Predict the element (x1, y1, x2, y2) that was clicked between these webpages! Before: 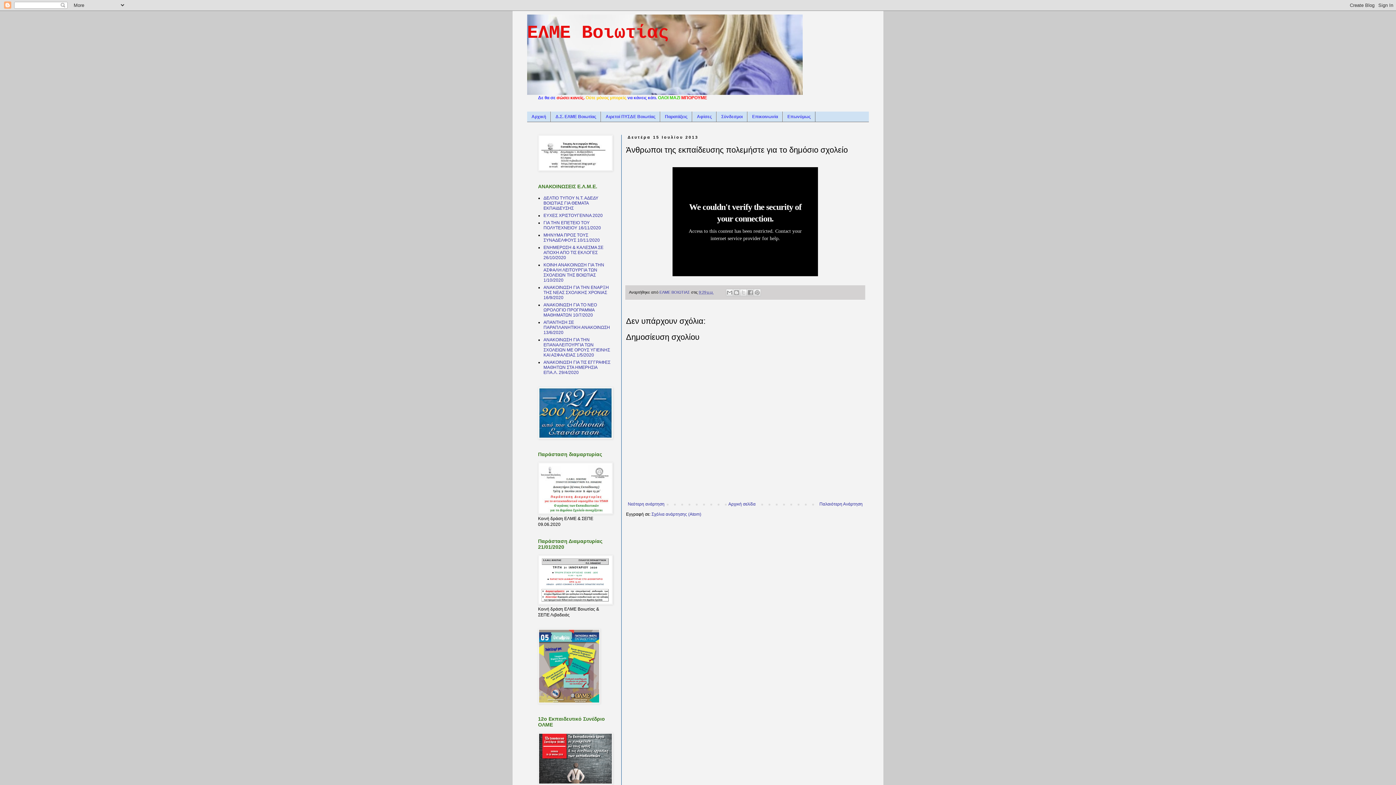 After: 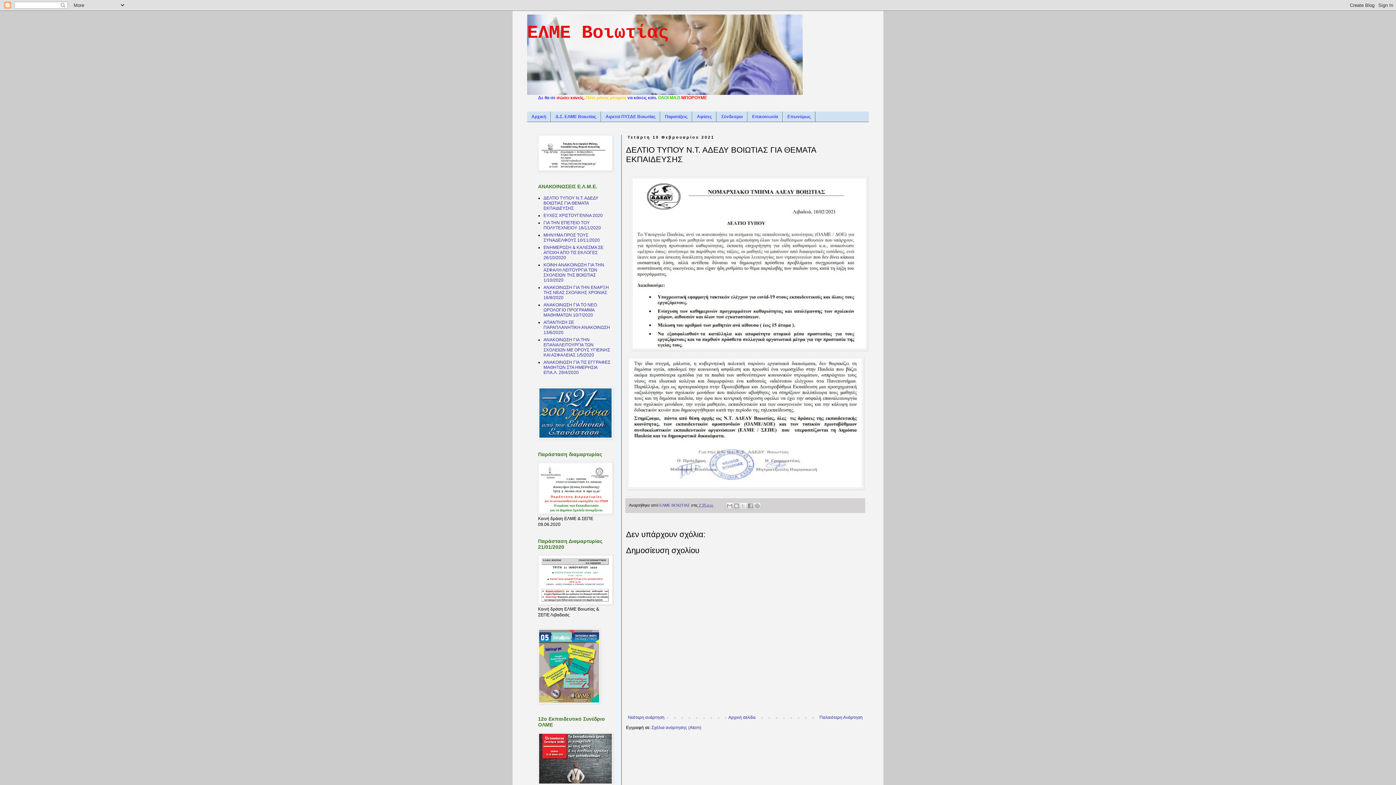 Action: label: ΔΕΛΤΙΟ ΤΥΠΟΥ Ν.Τ. ΑΔΕΔΥ ΒΟΙΩΤΙΑΣ ΓΙΑ ΘΕΜΑΤΑ ΕΚΠΑΙΔΕΥΣΗΣ bbox: (543, 195, 598, 211)